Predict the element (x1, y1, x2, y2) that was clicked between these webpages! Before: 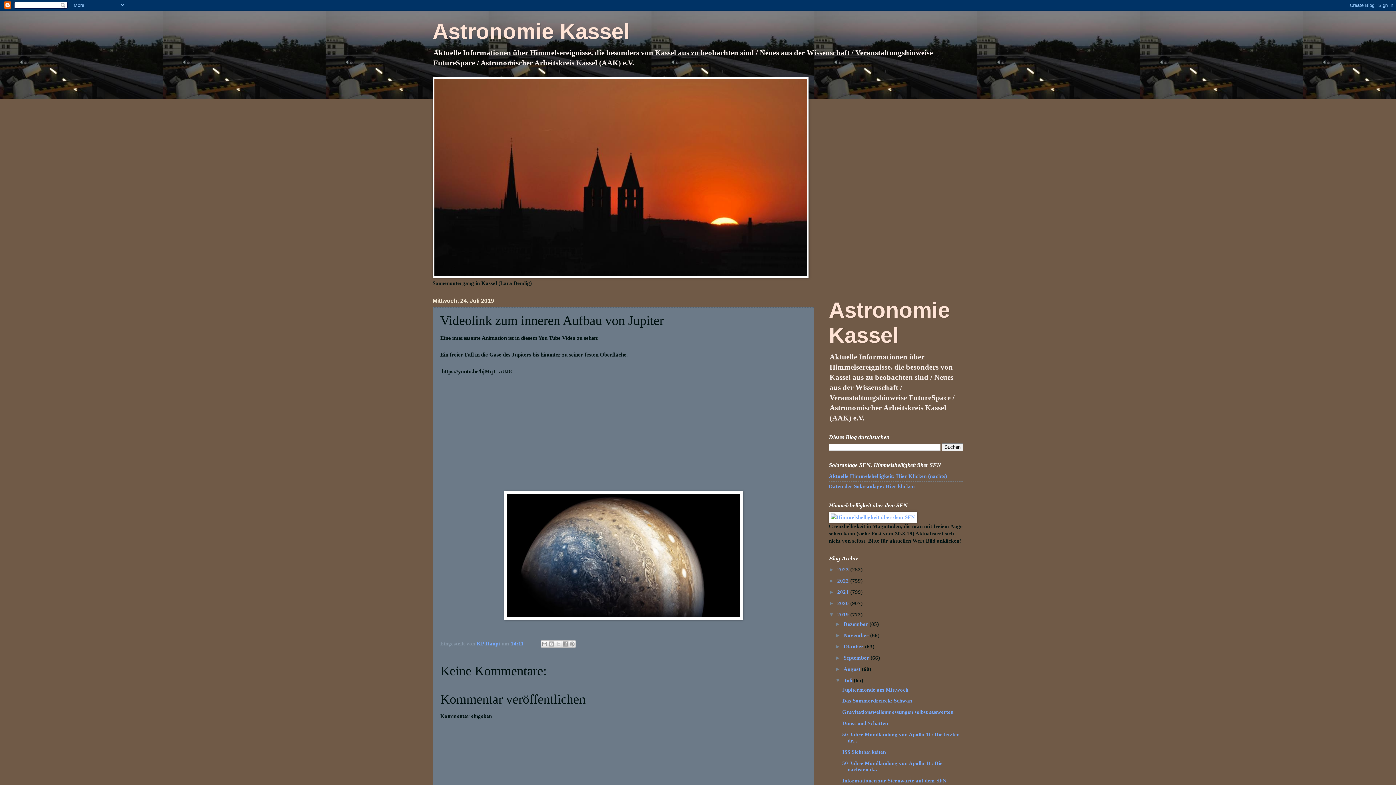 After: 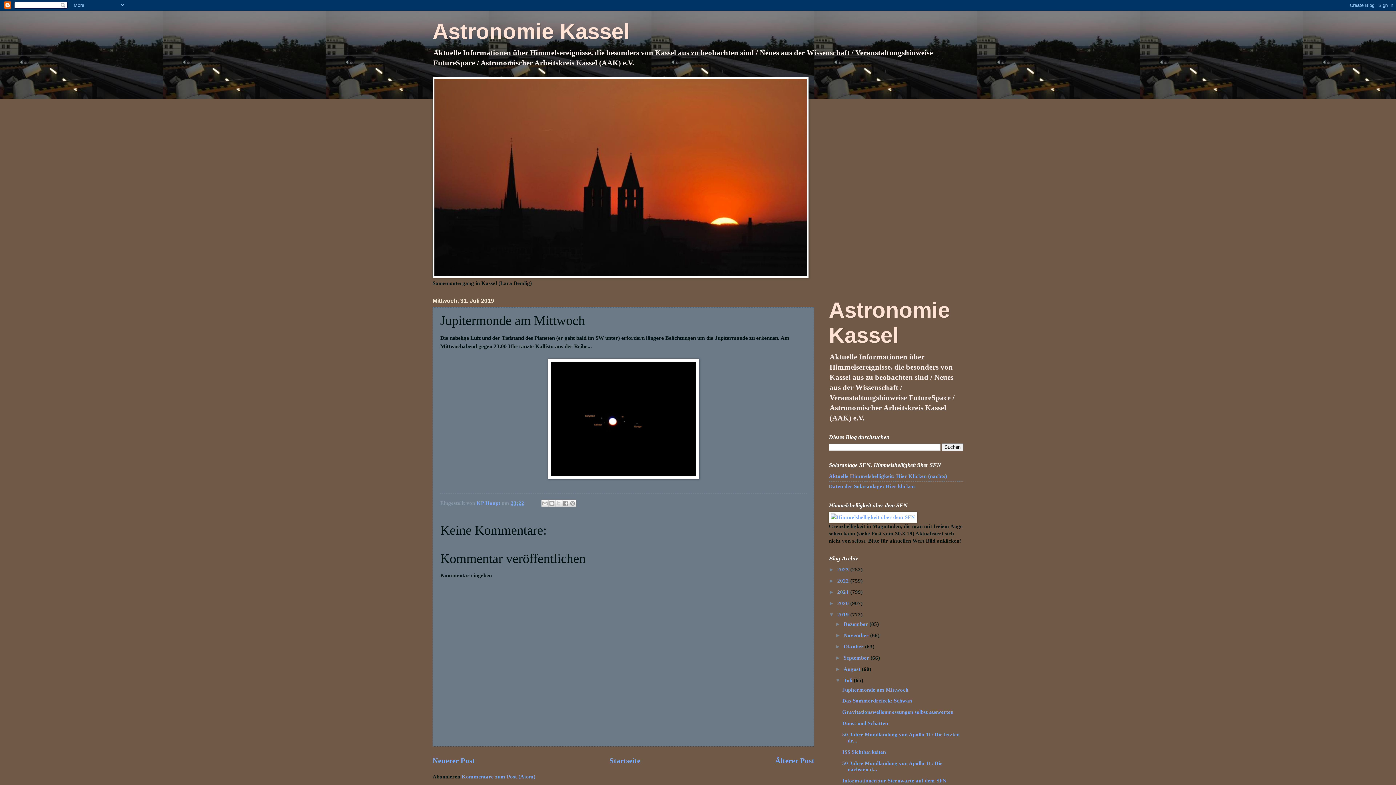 Action: bbox: (842, 687, 908, 692) label: Jupitermonde am Mittwoch